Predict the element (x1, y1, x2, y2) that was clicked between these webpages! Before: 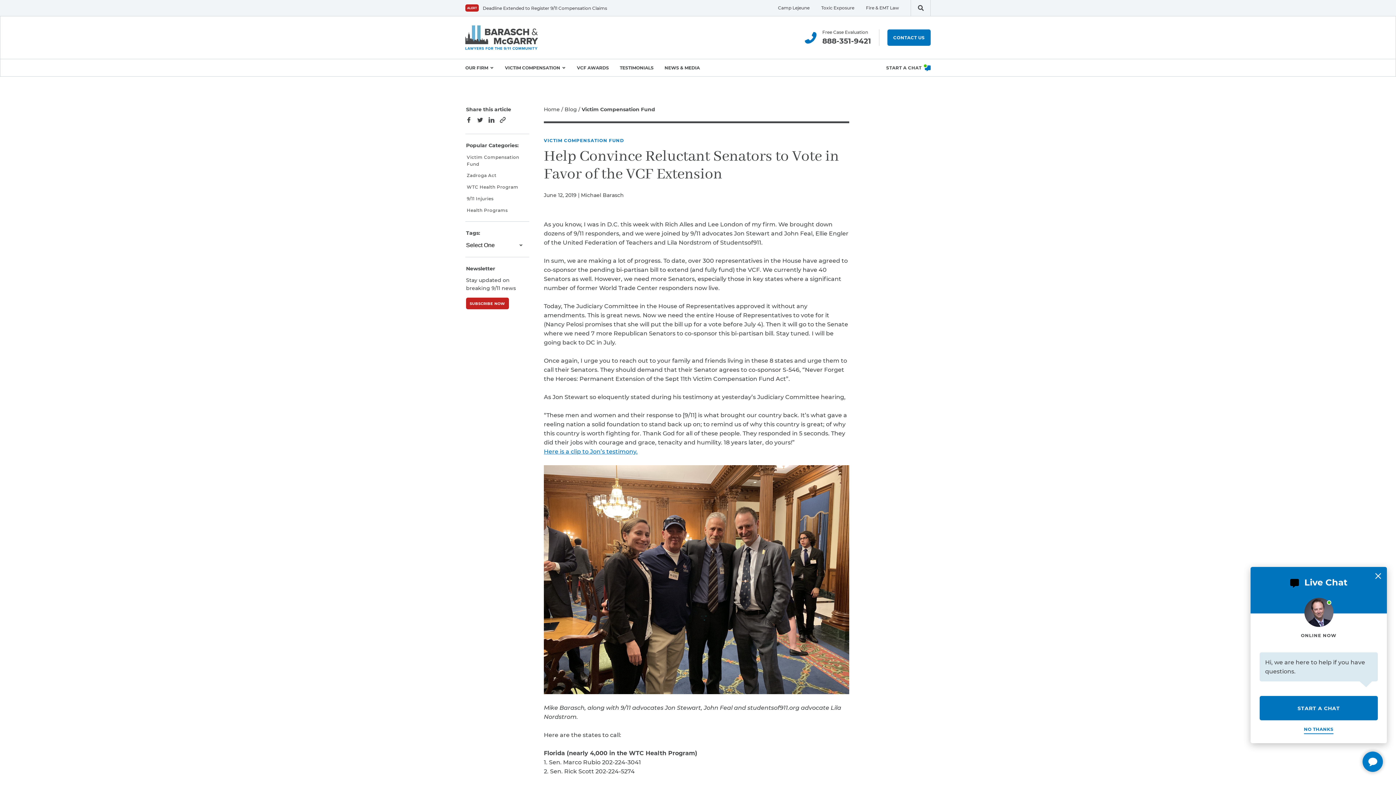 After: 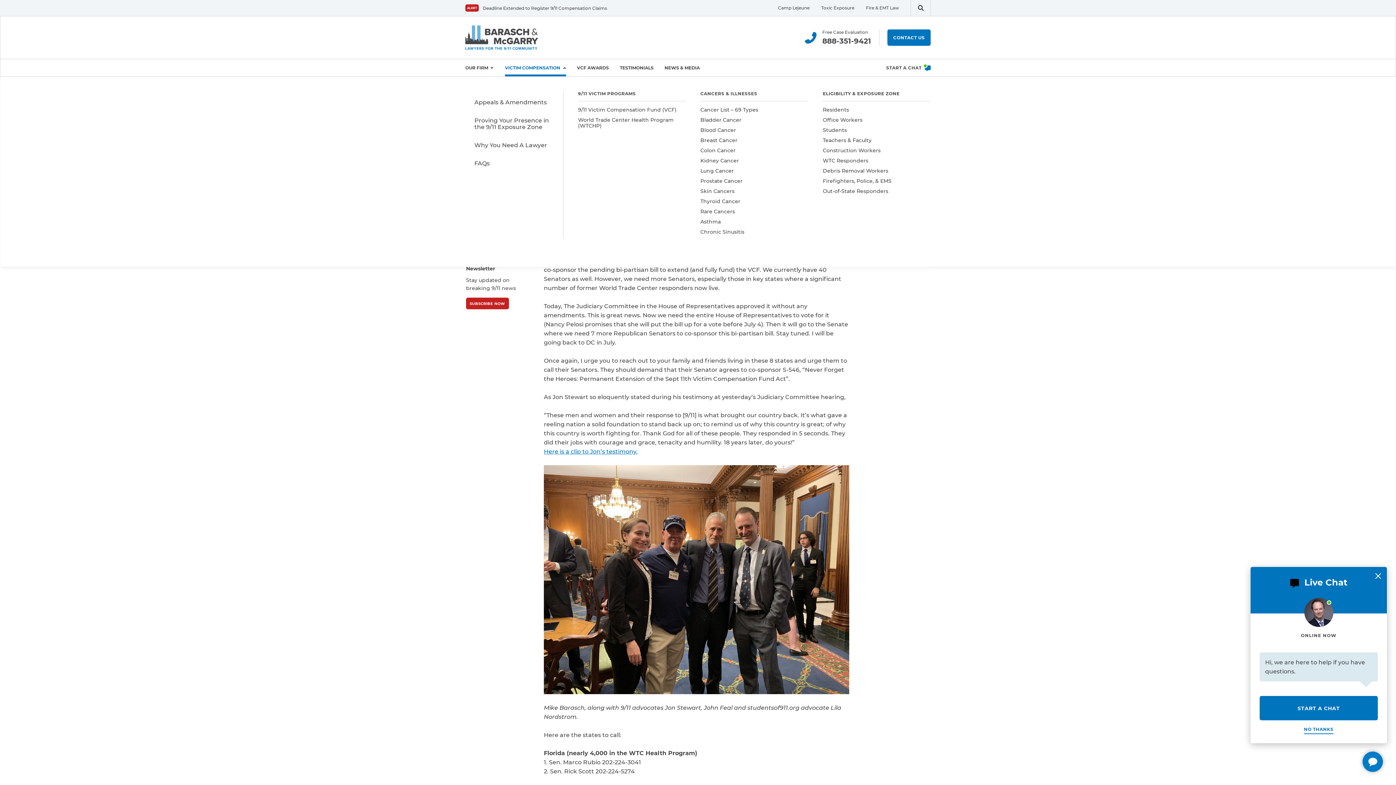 Action: label: VICTIM COMPENSATION bbox: (499, 59, 571, 76)